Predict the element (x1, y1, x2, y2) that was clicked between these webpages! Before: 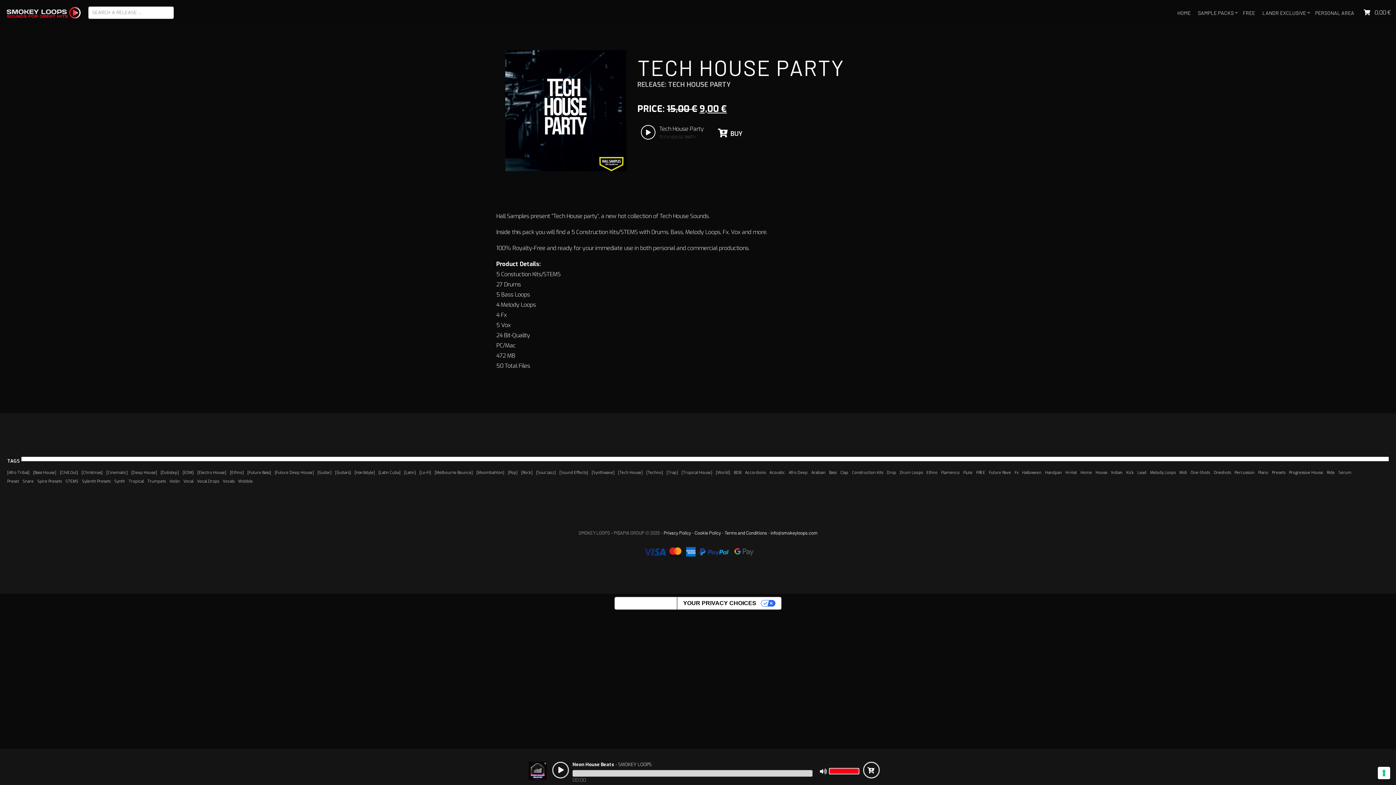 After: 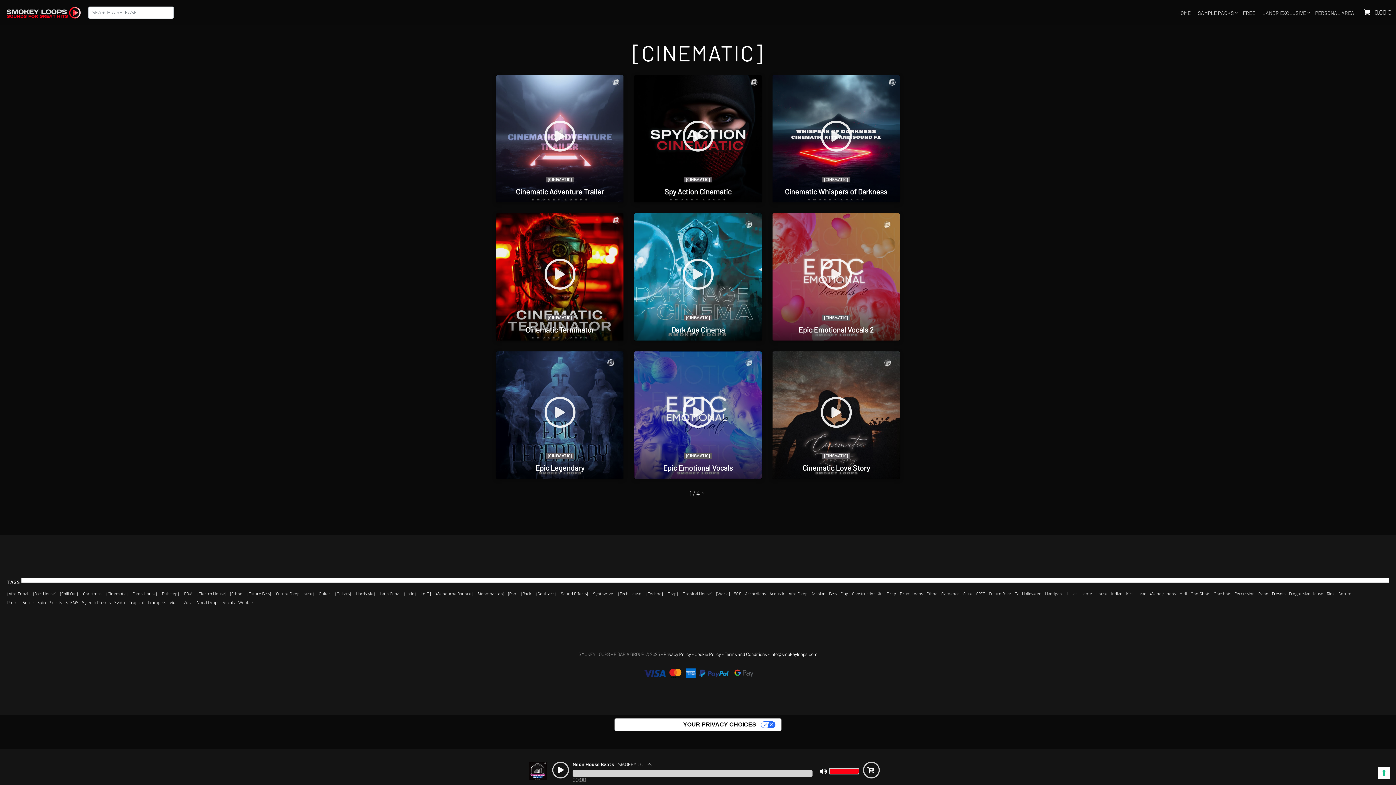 Action: bbox: (106, 470, 127, 475) label: [Cinematic]